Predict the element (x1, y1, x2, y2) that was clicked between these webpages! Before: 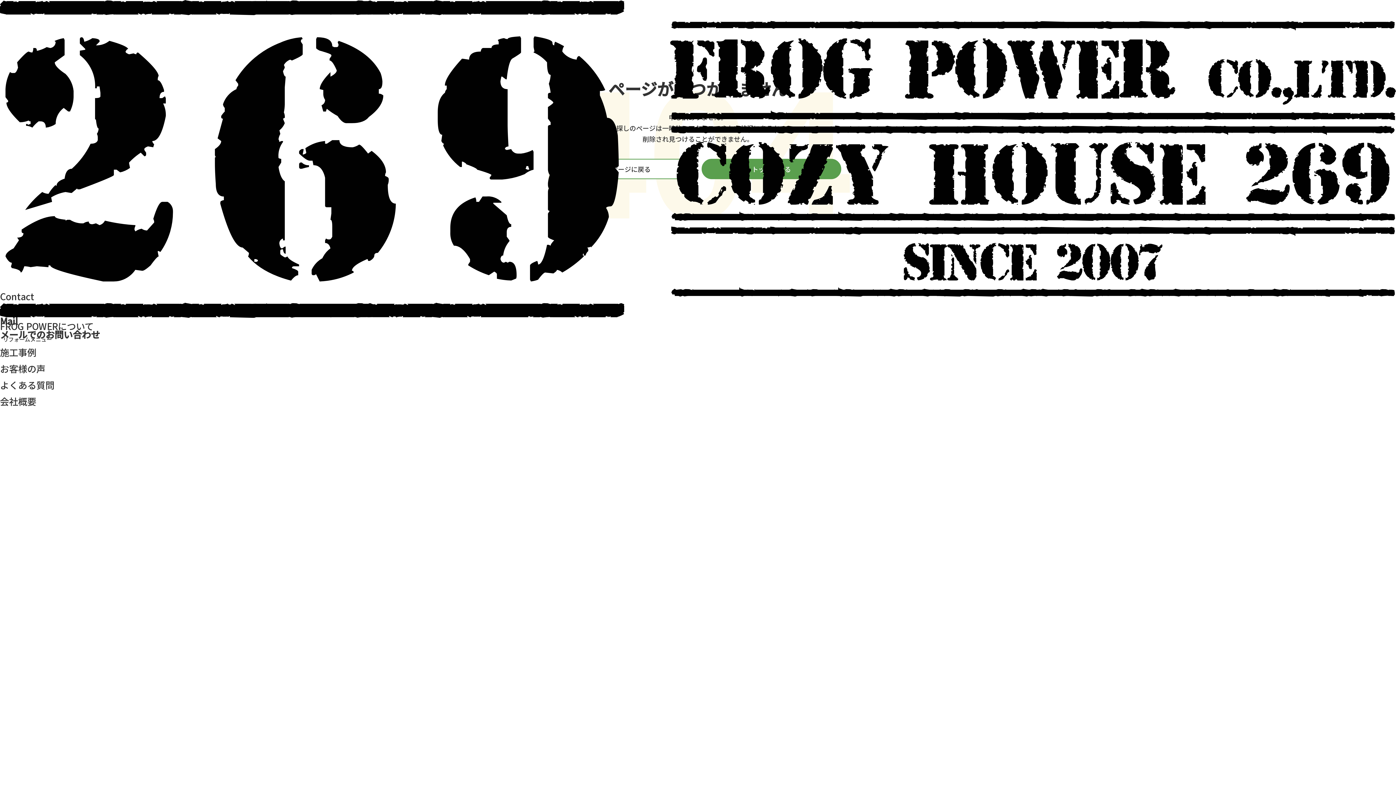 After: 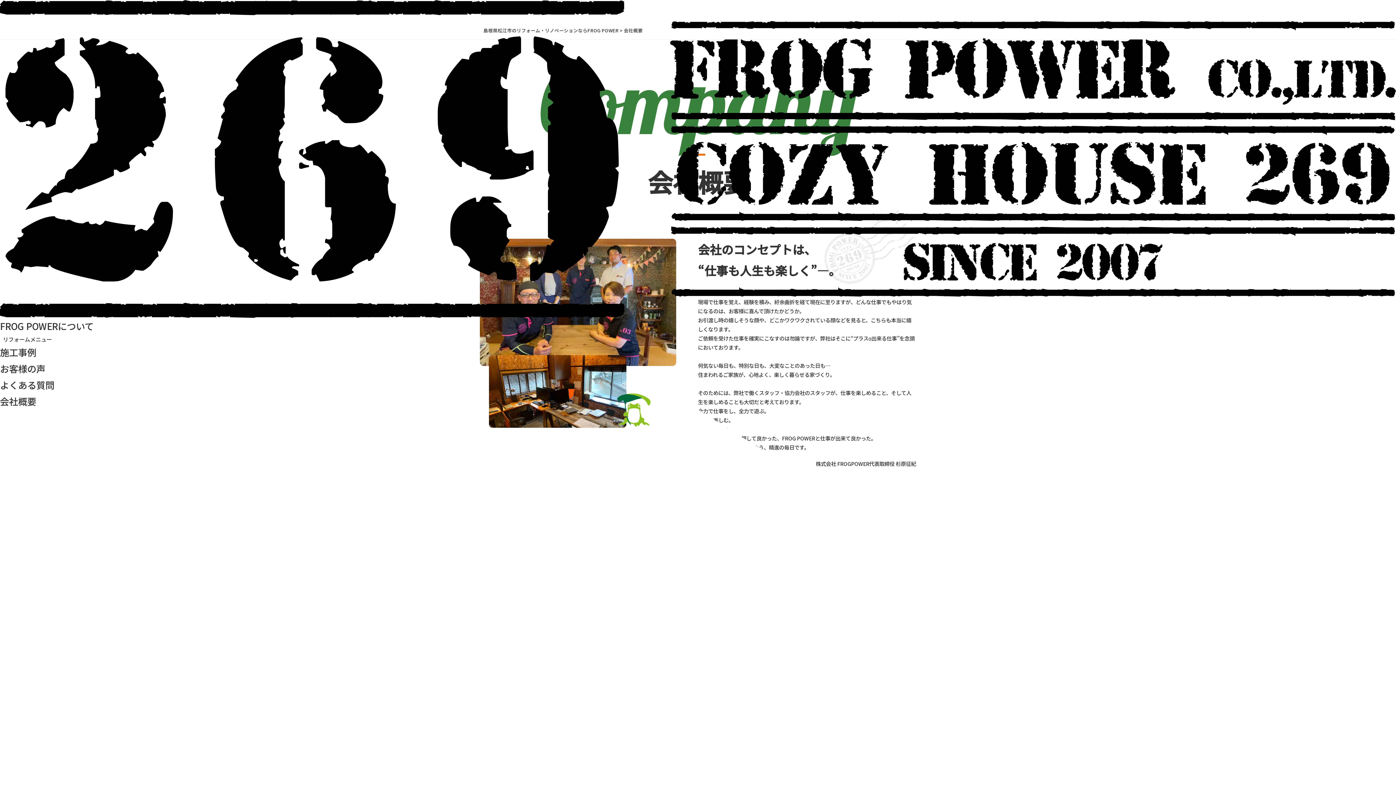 Action: label: 会社概要 bbox: (0, 395, 36, 408)